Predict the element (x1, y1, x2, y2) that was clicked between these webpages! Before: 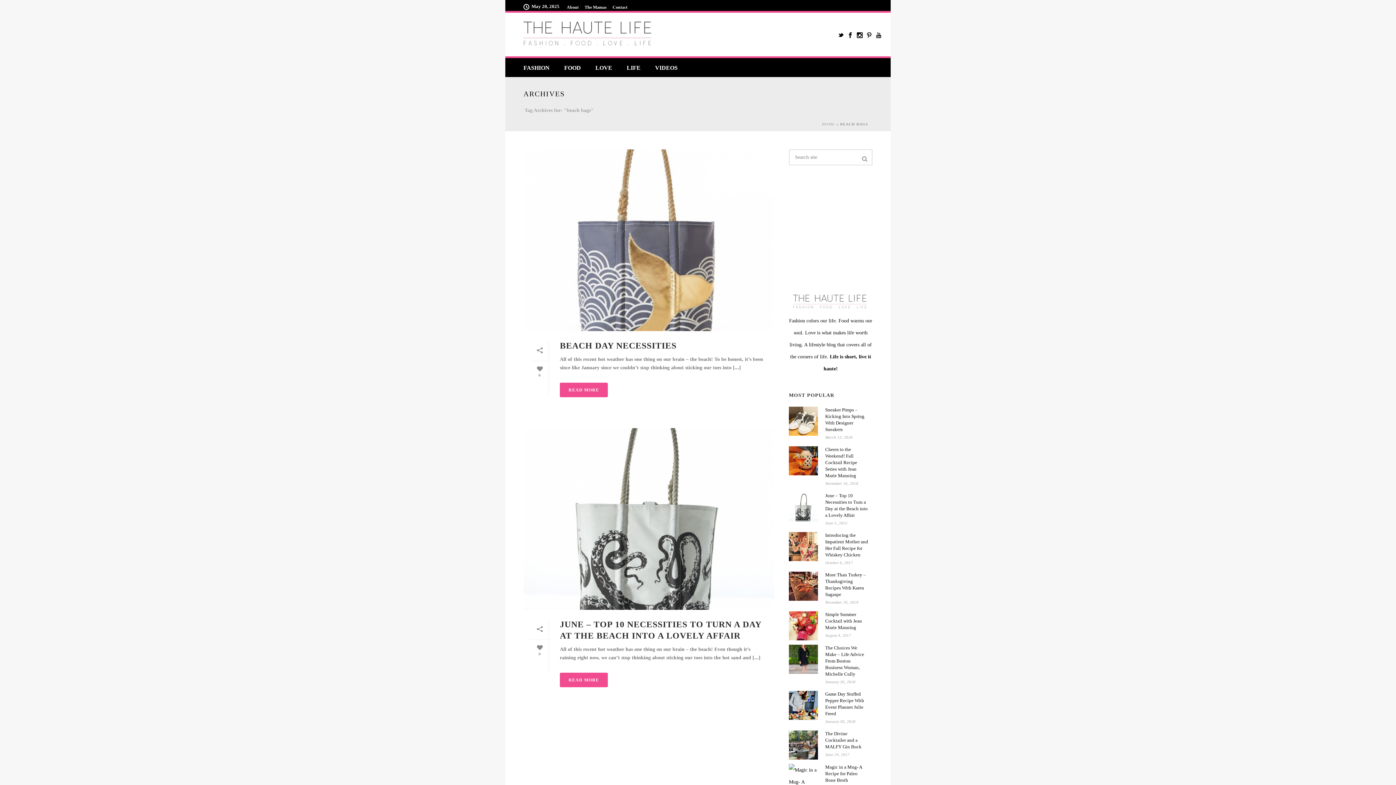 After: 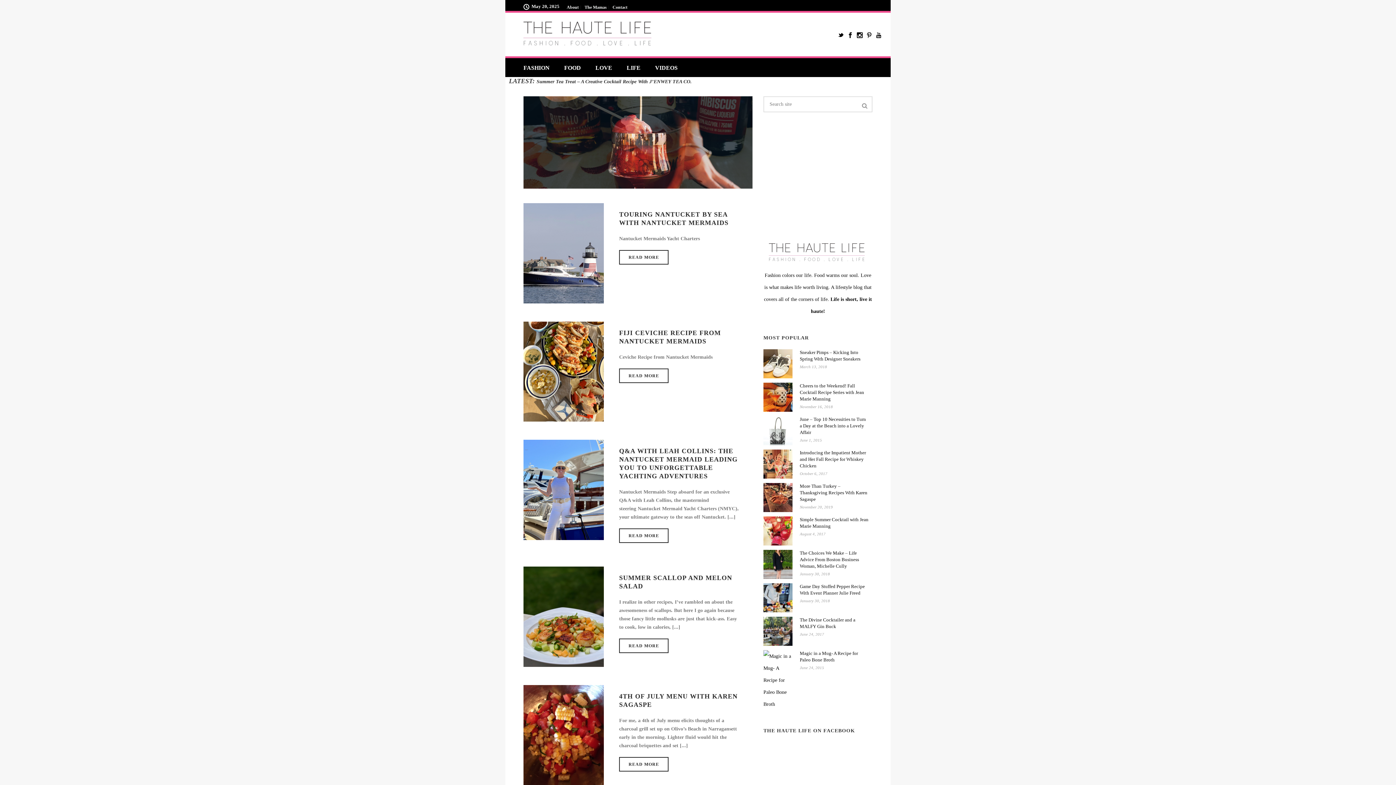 Action: bbox: (516, 12, 661, 56)